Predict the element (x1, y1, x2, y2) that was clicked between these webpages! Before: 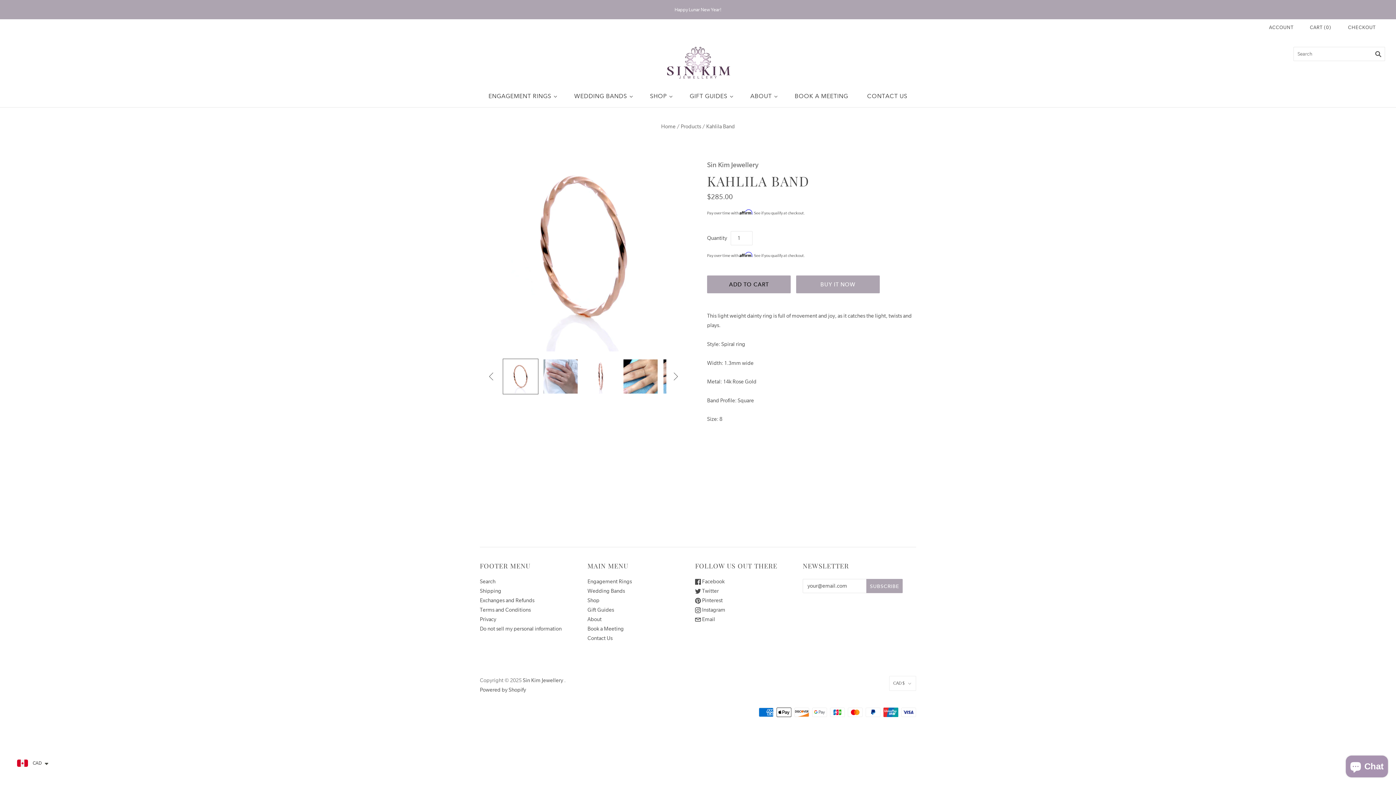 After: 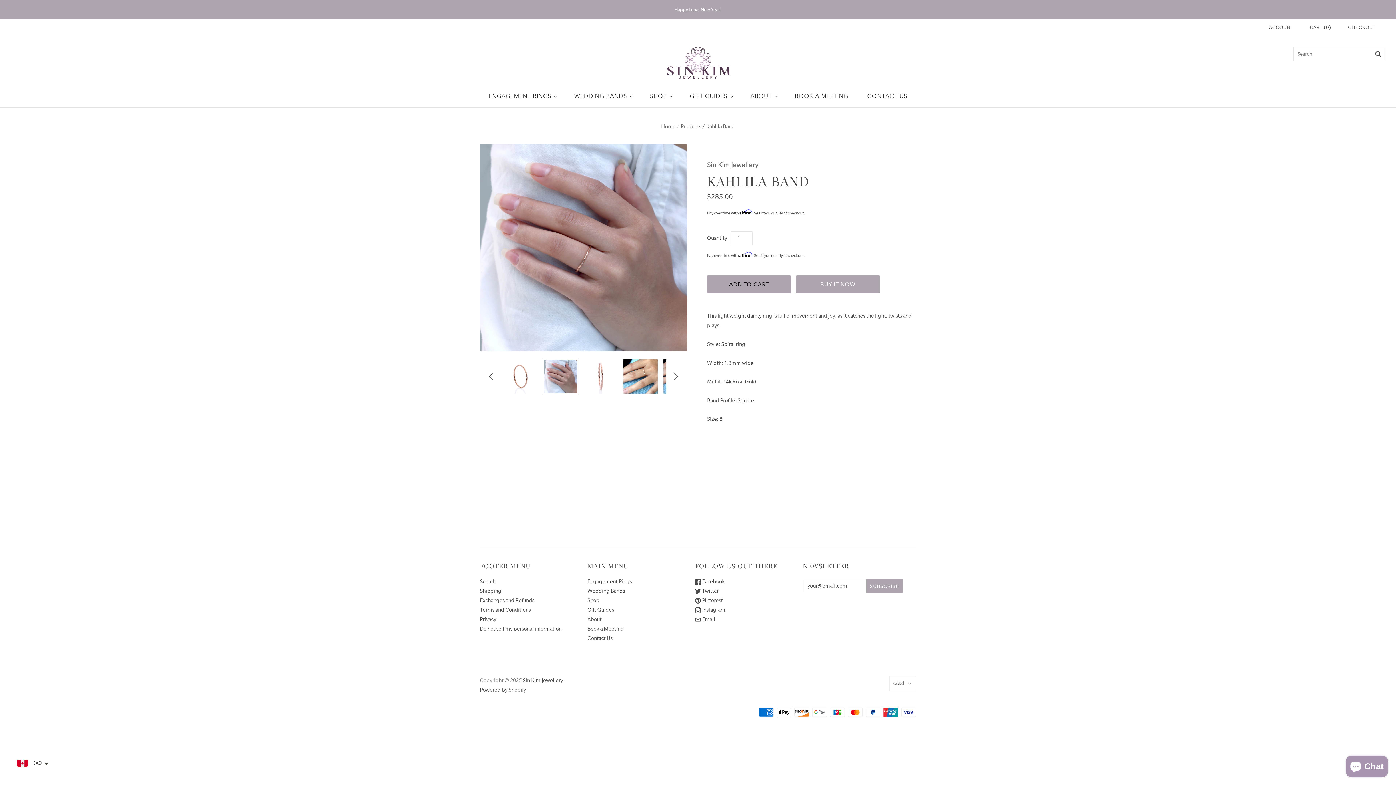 Action: bbox: (542, 358, 578, 394) label: Kahlila Band thumbnail